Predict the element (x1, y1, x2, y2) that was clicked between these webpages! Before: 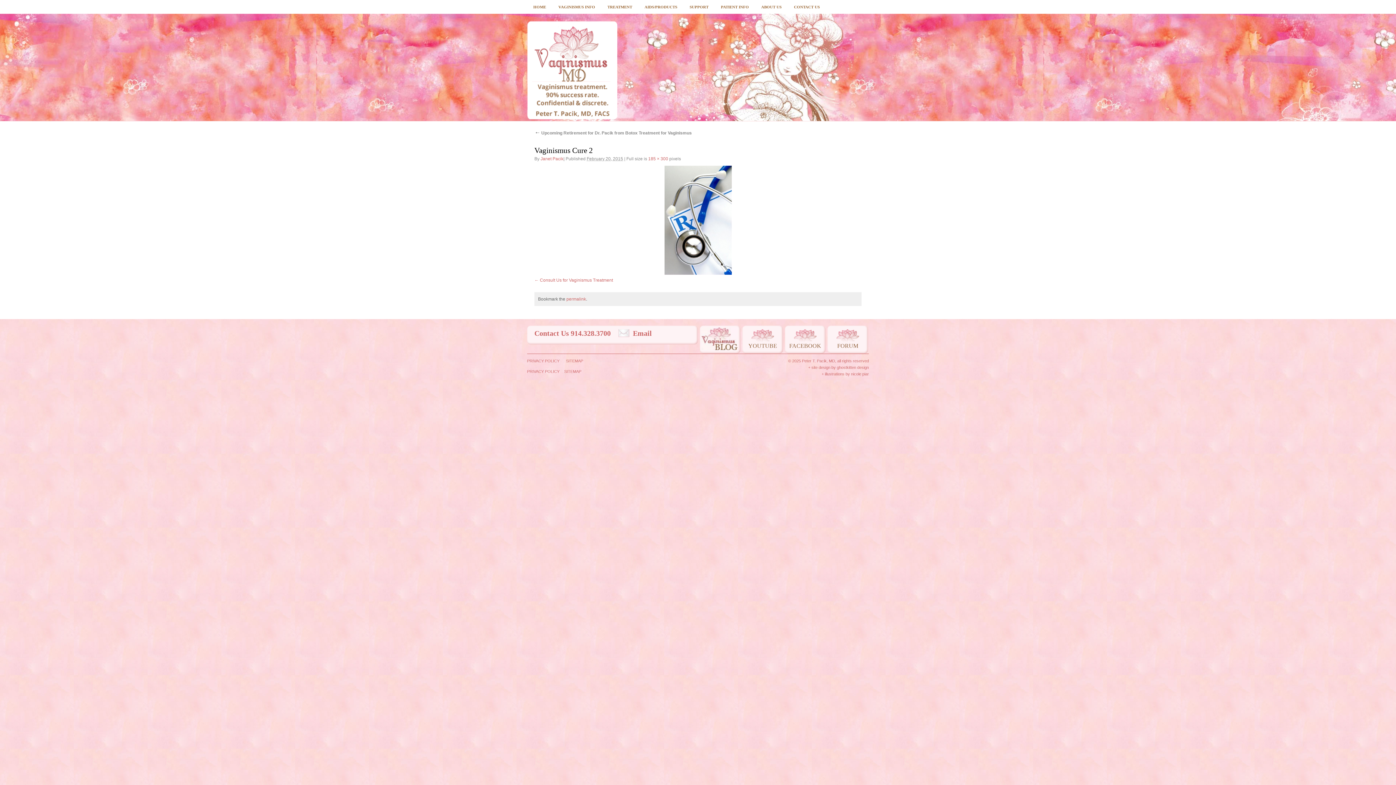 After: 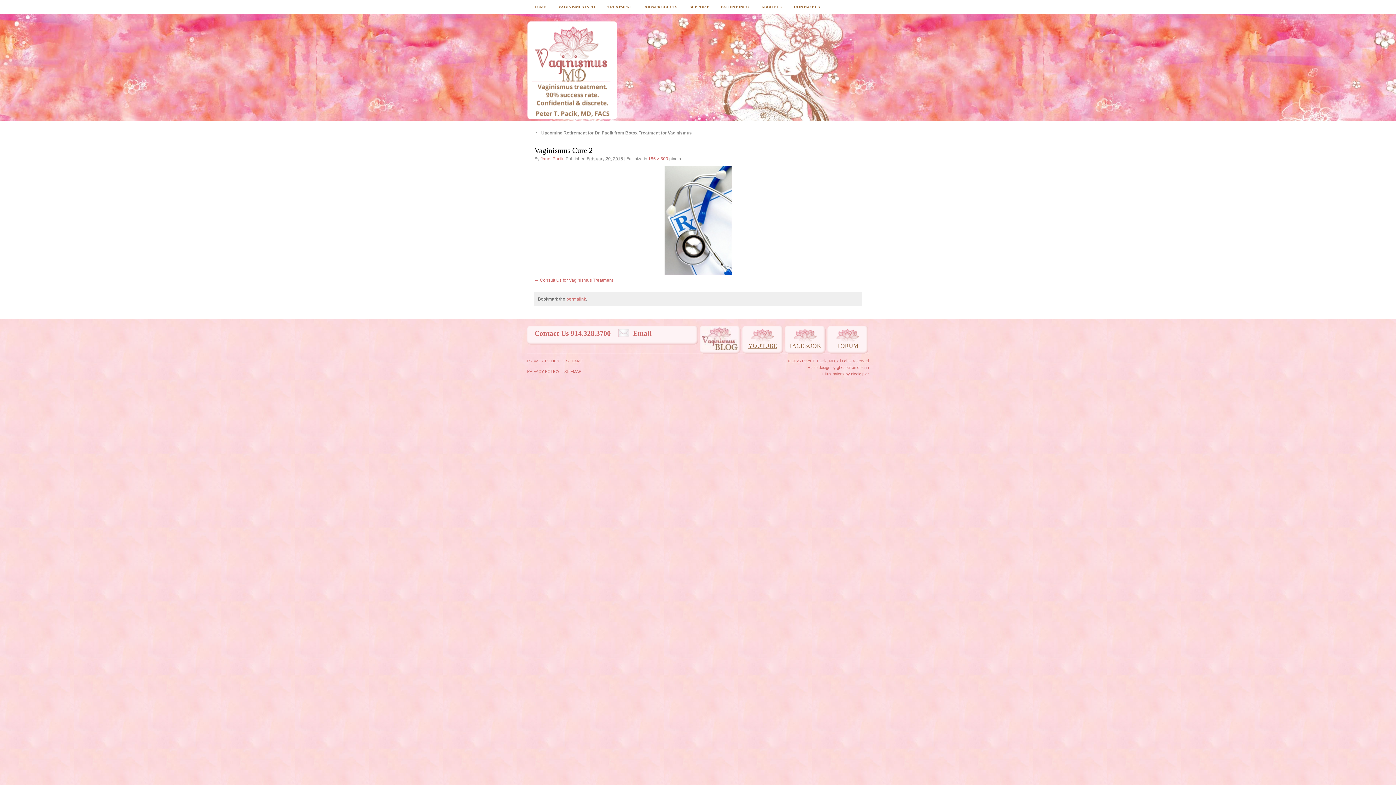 Action: bbox: (742, 325, 783, 353) label: YOUTUBE